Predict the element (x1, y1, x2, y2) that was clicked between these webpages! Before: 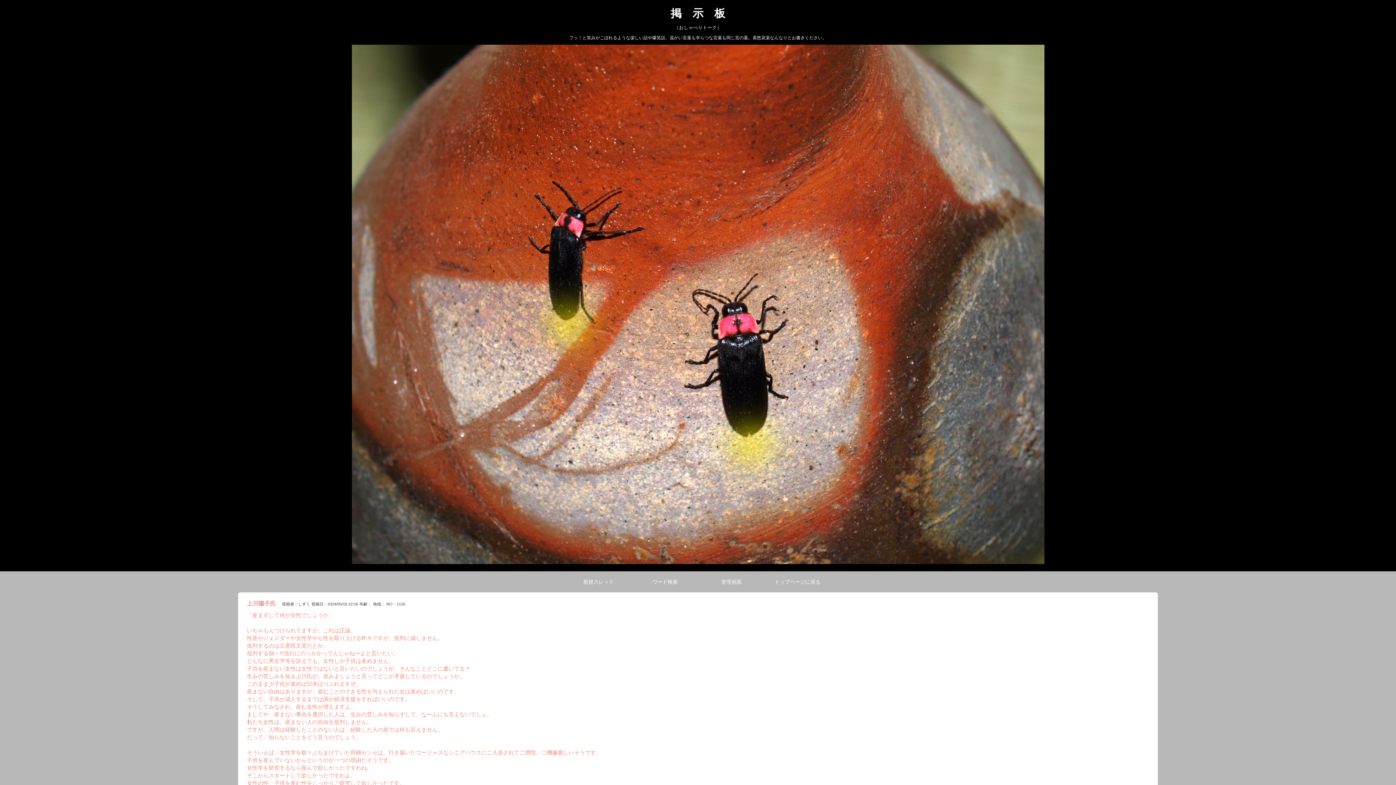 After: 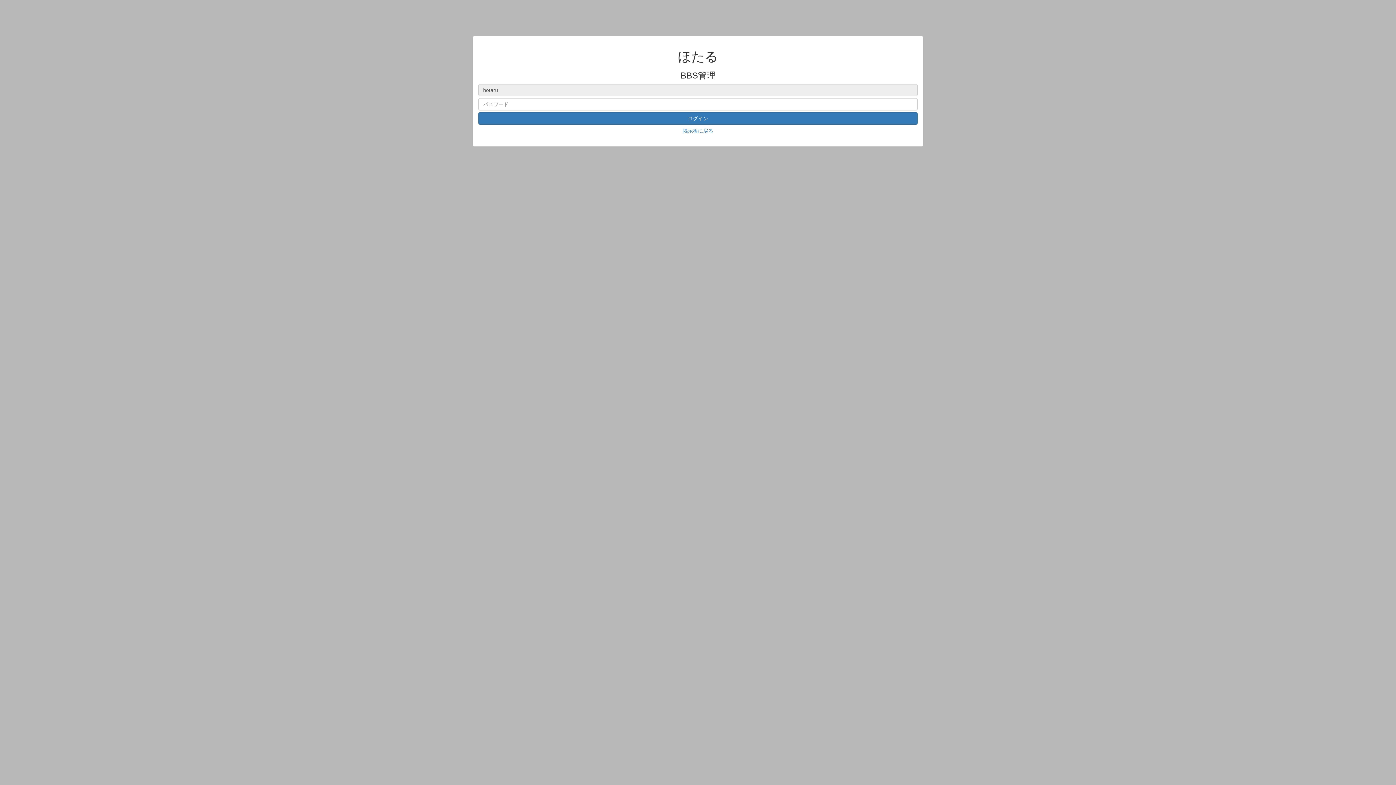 Action: bbox: (698, 575, 764, 588) label: 管理画面